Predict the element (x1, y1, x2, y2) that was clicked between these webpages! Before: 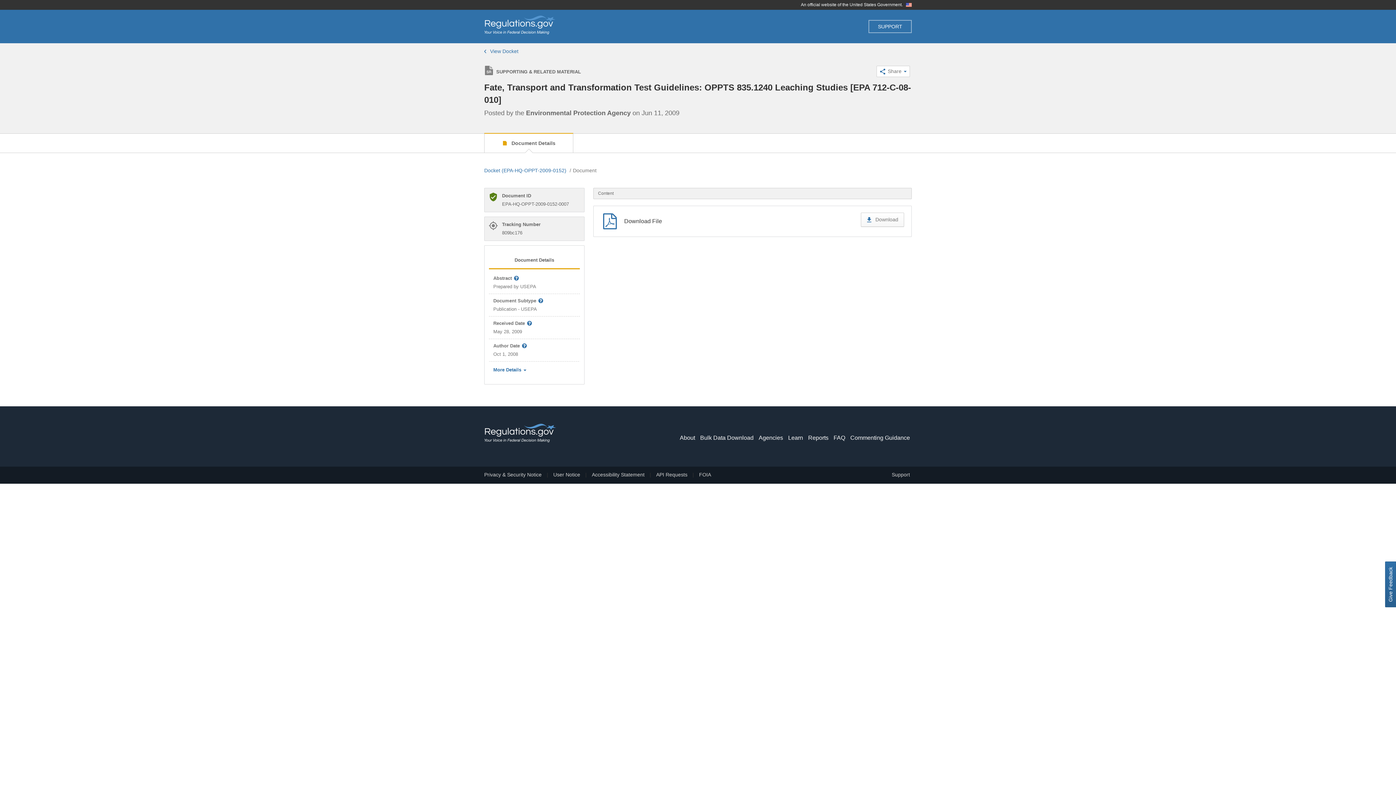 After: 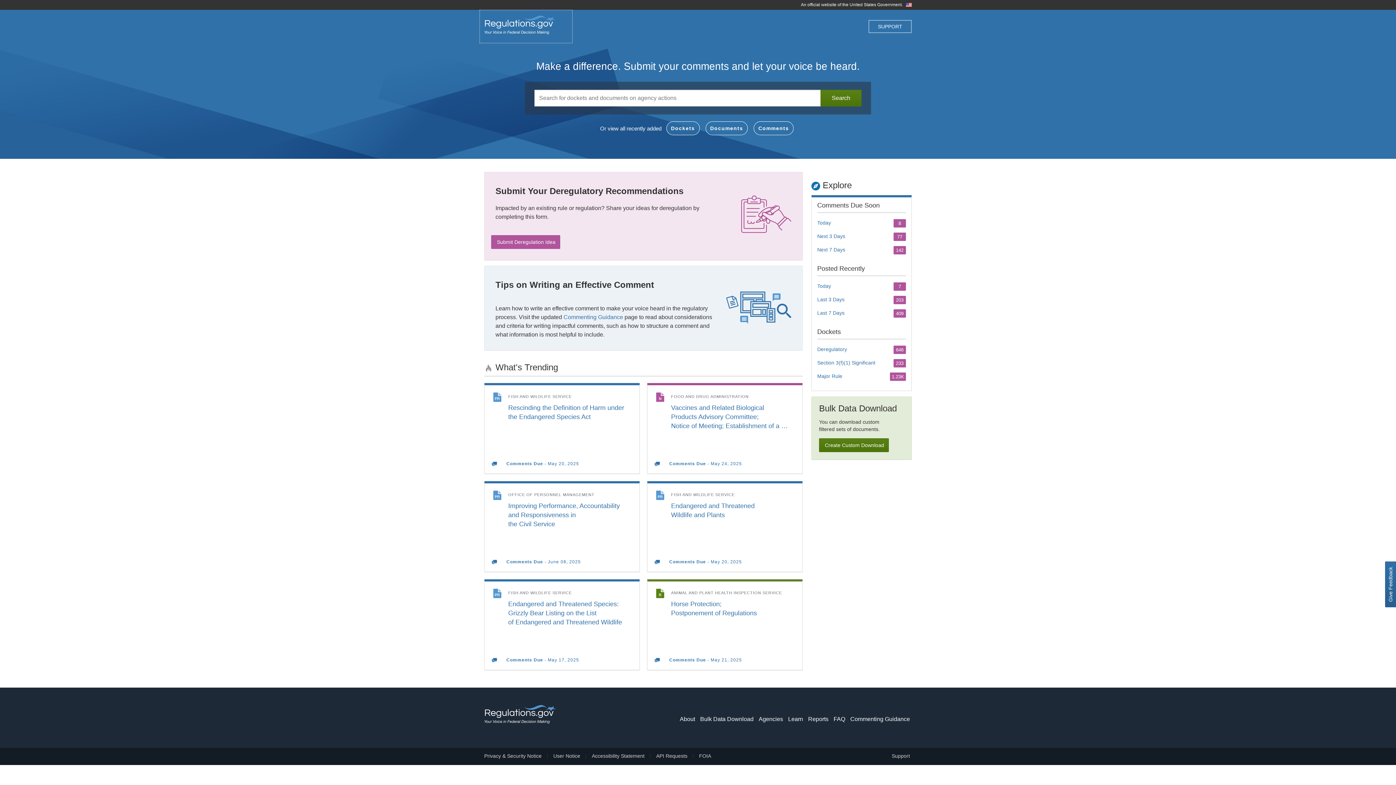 Action: bbox: (480, 10, 572, 42)